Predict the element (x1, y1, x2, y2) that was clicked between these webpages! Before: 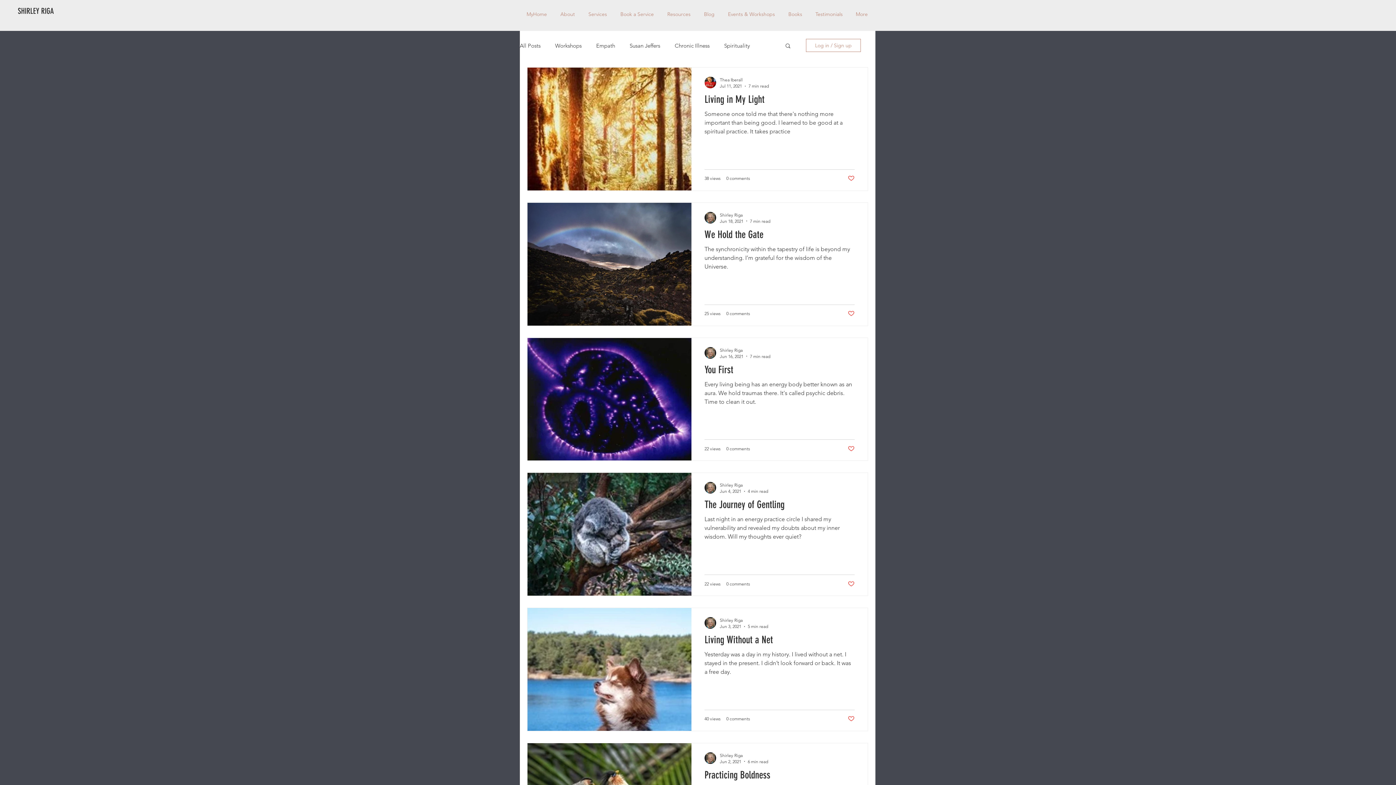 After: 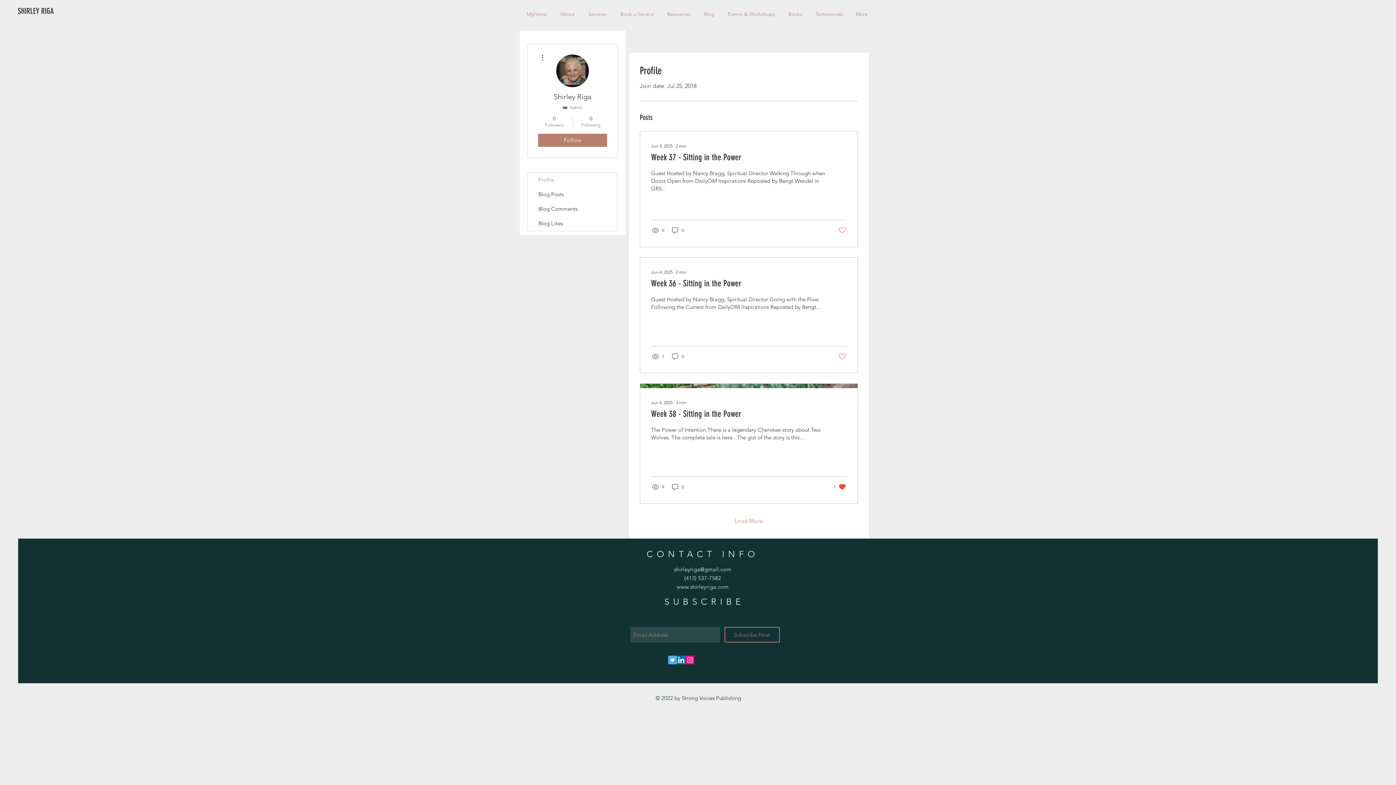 Action: bbox: (704, 482, 716, 493)